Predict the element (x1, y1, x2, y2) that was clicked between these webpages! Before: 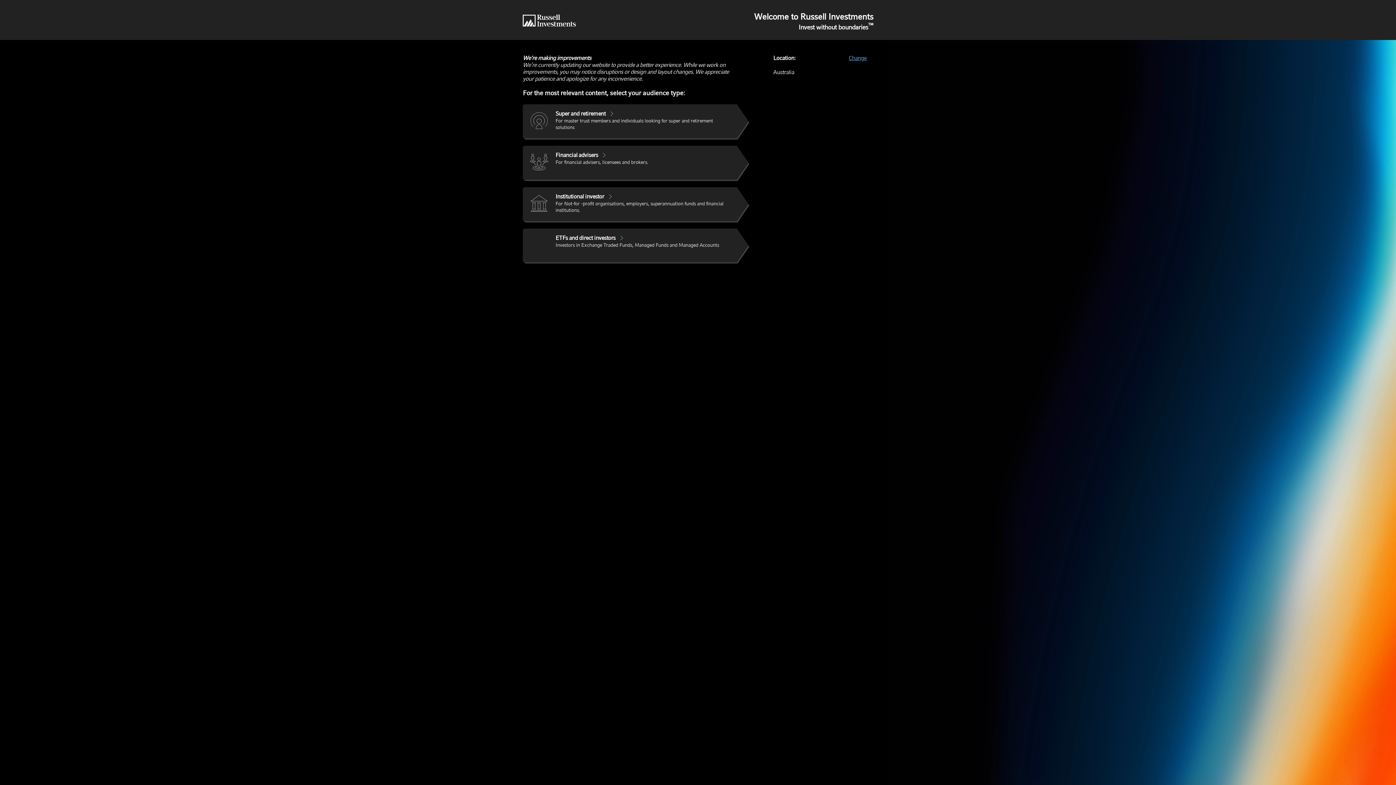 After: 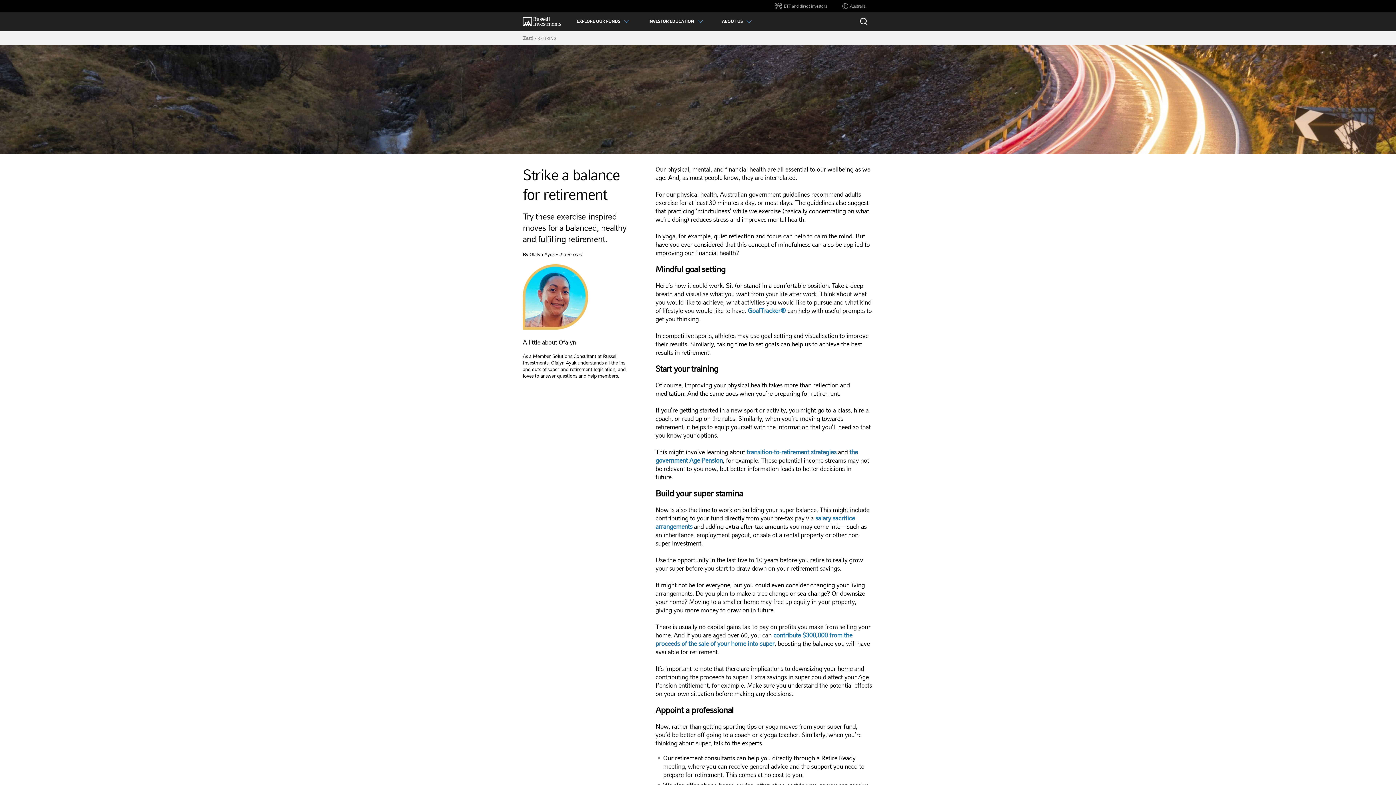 Action: label: ETFs and direct investors
Investors in Exchange Traded Funds, Managed Funds and Managed Accounts bbox: (522, 228, 736, 262)